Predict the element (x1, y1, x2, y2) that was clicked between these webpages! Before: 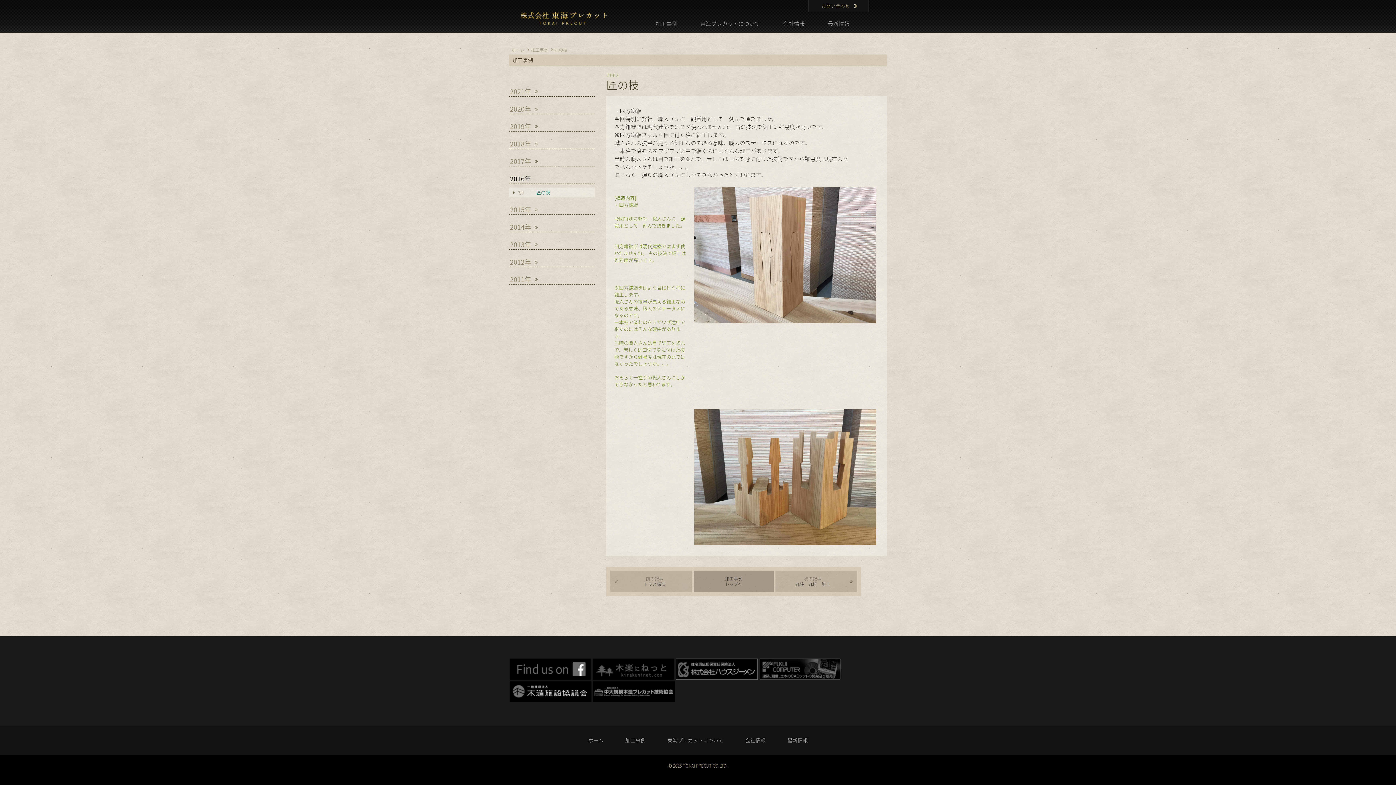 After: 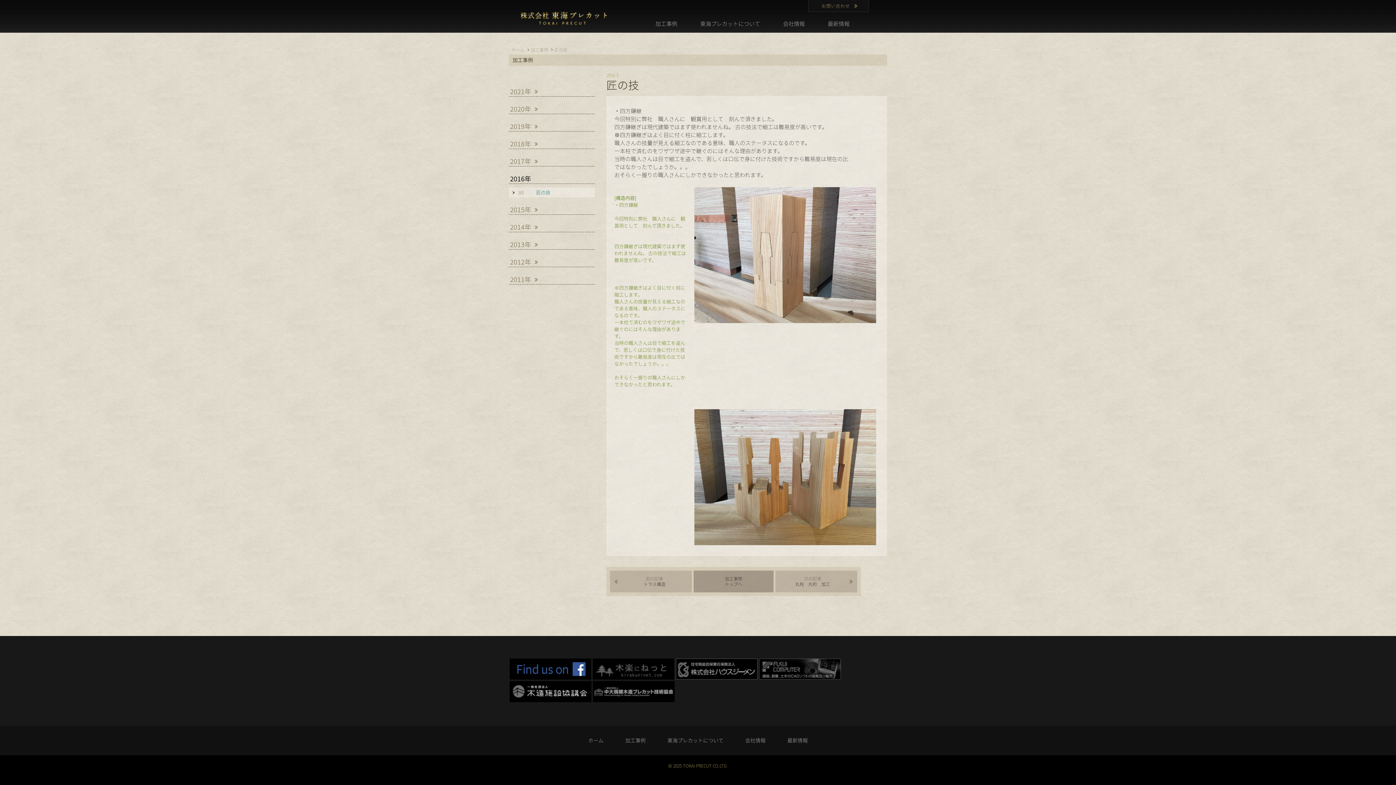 Action: bbox: (509, 659, 591, 680)